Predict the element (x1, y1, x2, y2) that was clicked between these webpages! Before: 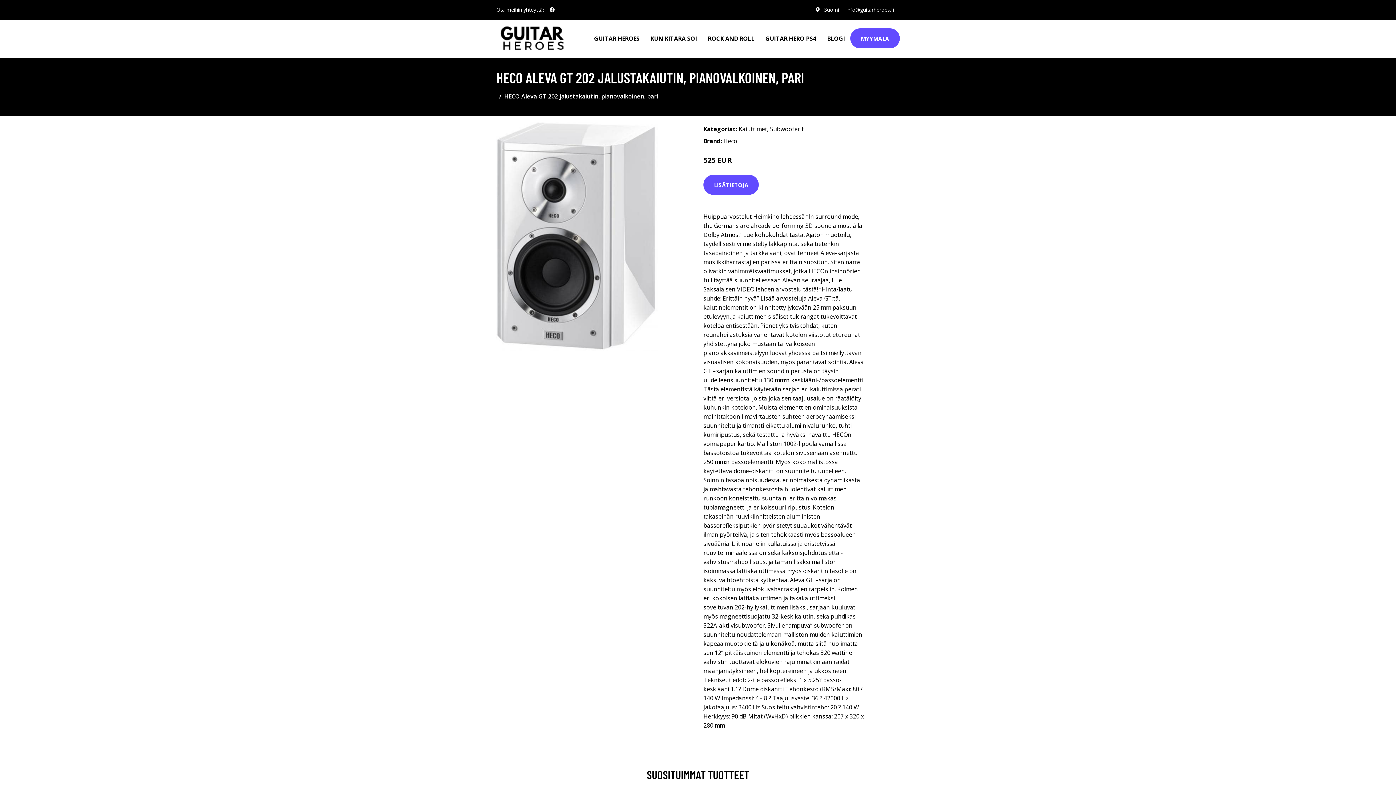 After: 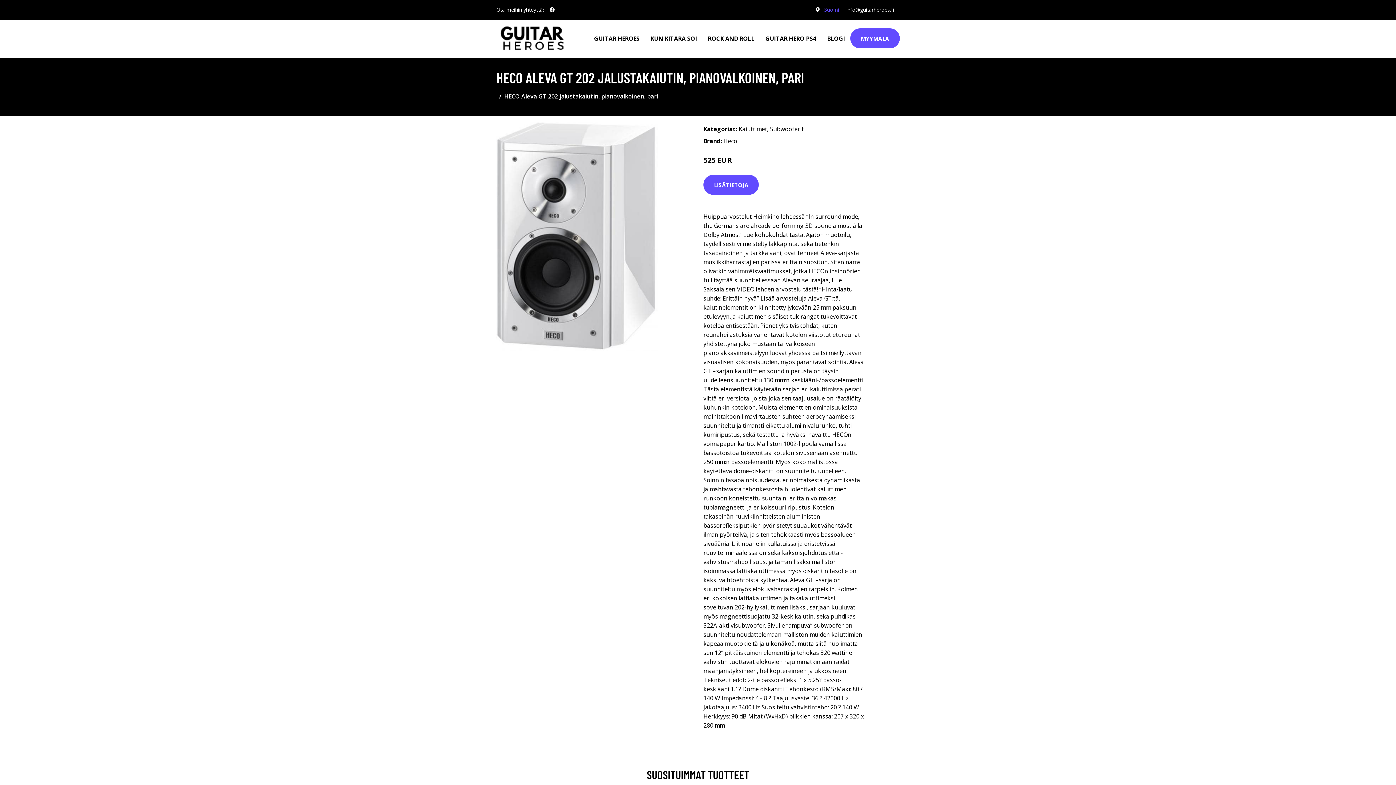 Action: bbox: (824, 6, 839, 13) label: Suomi